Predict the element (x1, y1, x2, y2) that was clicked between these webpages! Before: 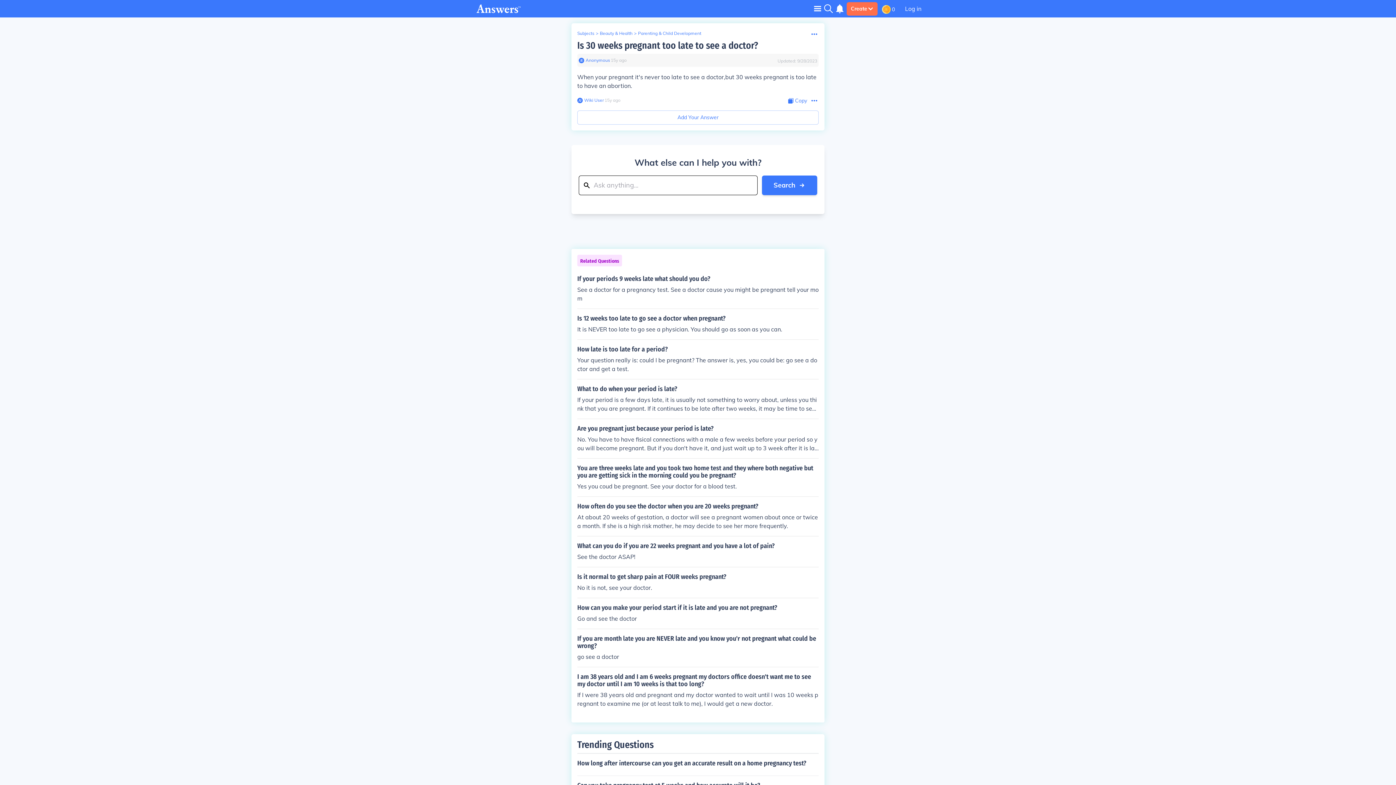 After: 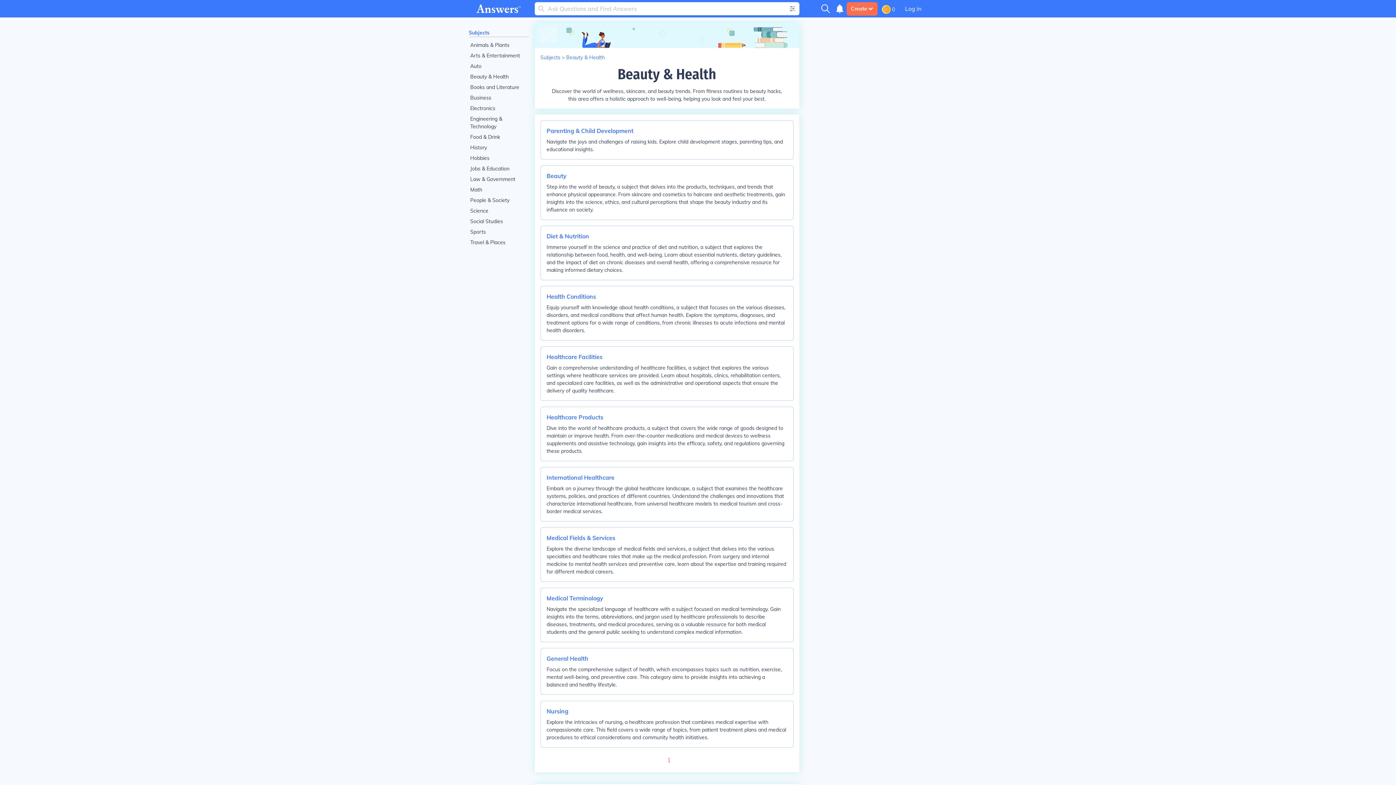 Action: label: Beauty & Health bbox: (600, 30, 632, 36)